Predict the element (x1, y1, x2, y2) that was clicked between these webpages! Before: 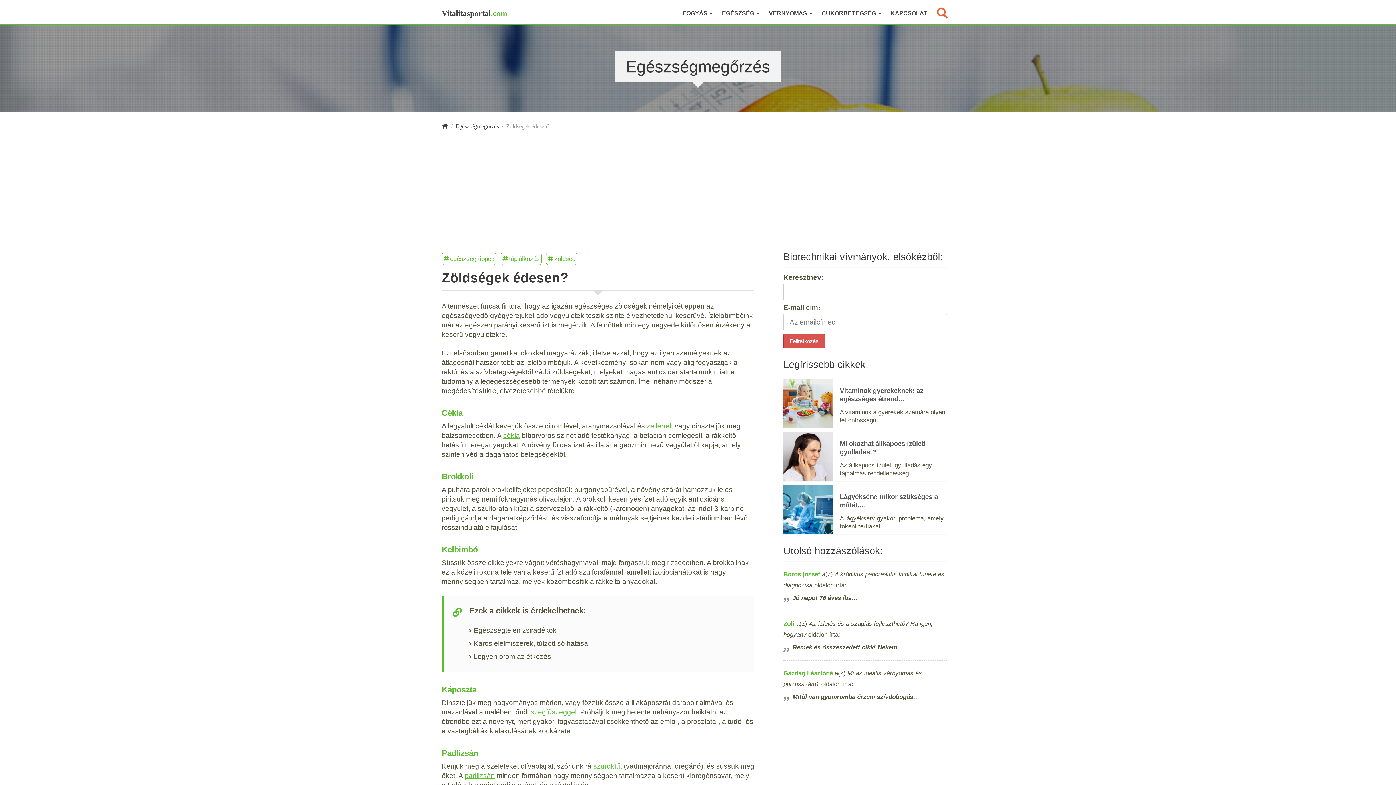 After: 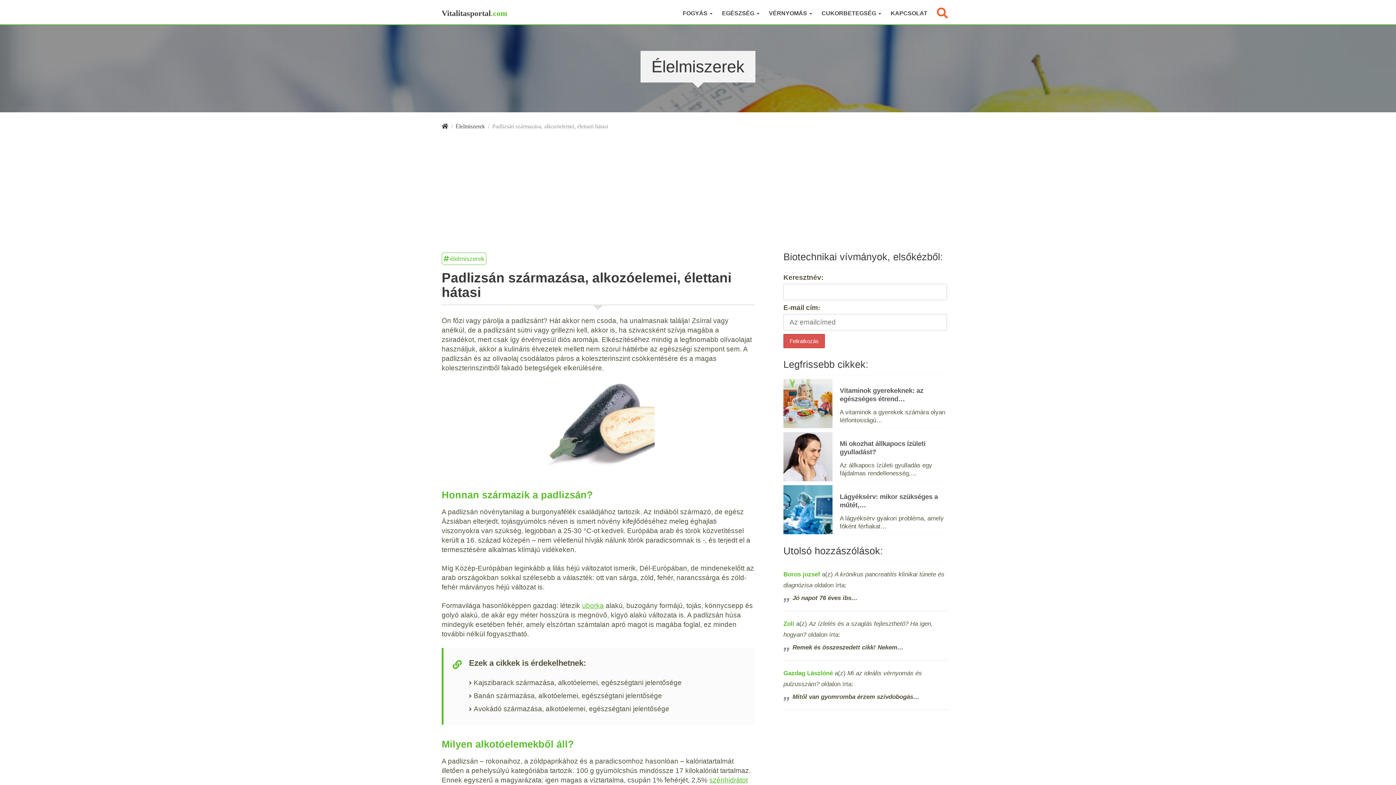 Action: label: padlizsán bbox: (464, 772, 494, 780)